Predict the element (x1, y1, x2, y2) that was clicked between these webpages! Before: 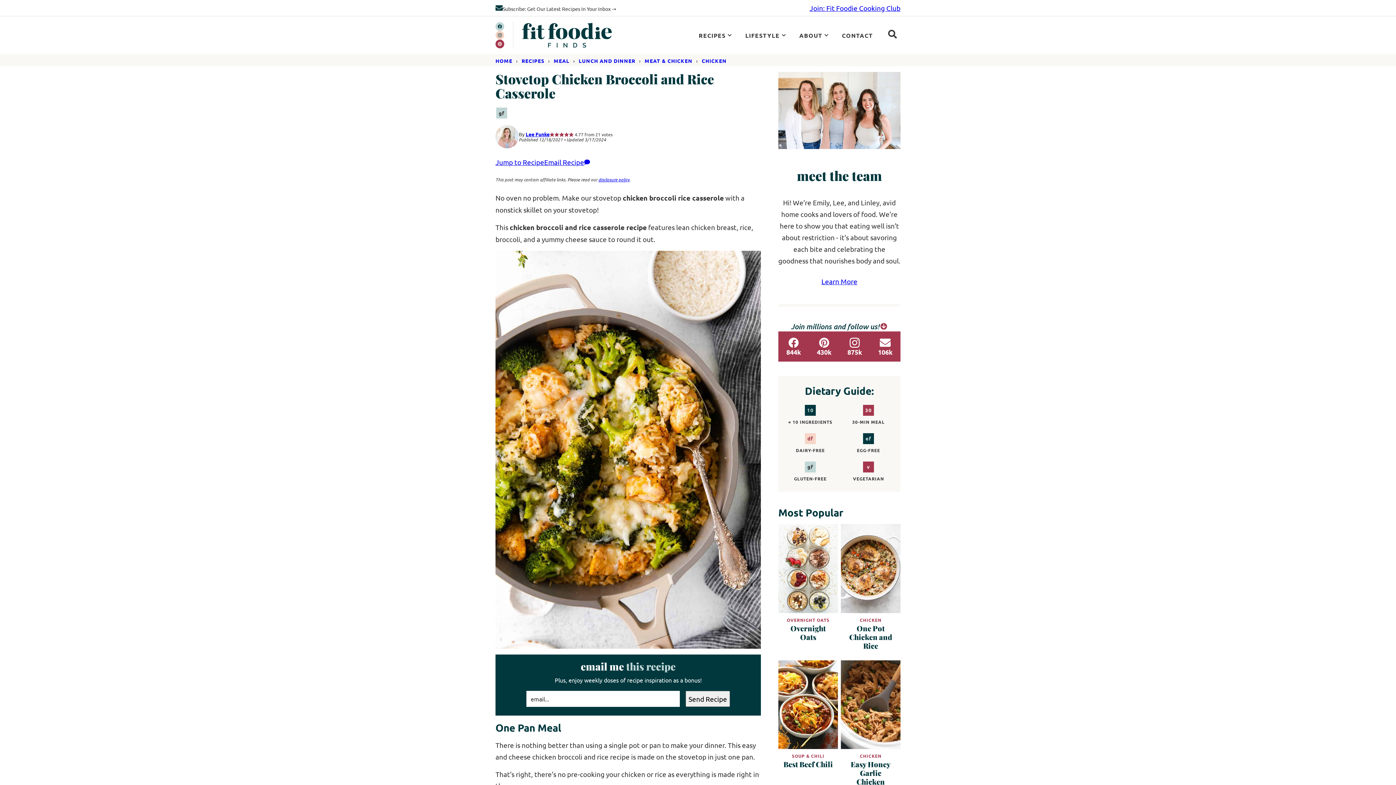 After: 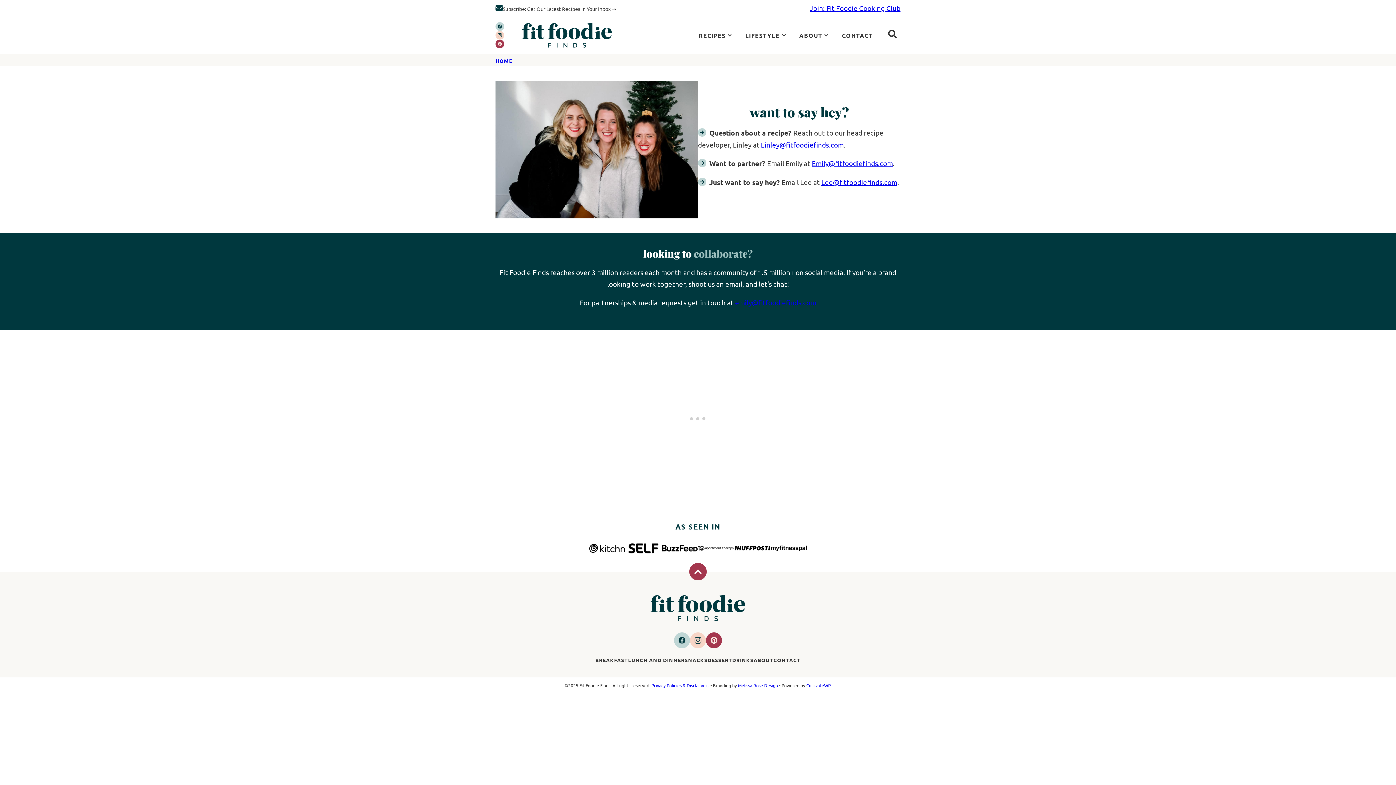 Action: bbox: (836, 26, 878, 44) label: CONTACT